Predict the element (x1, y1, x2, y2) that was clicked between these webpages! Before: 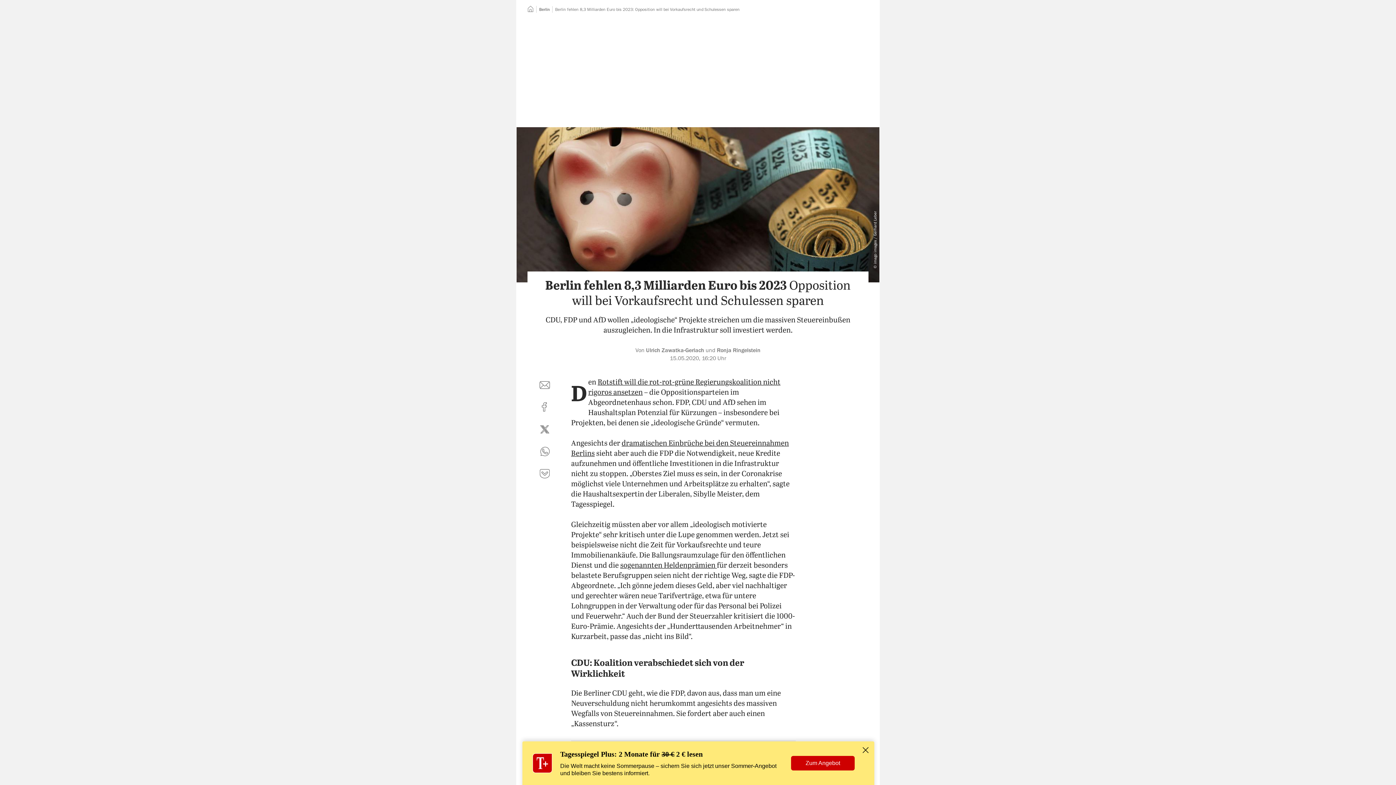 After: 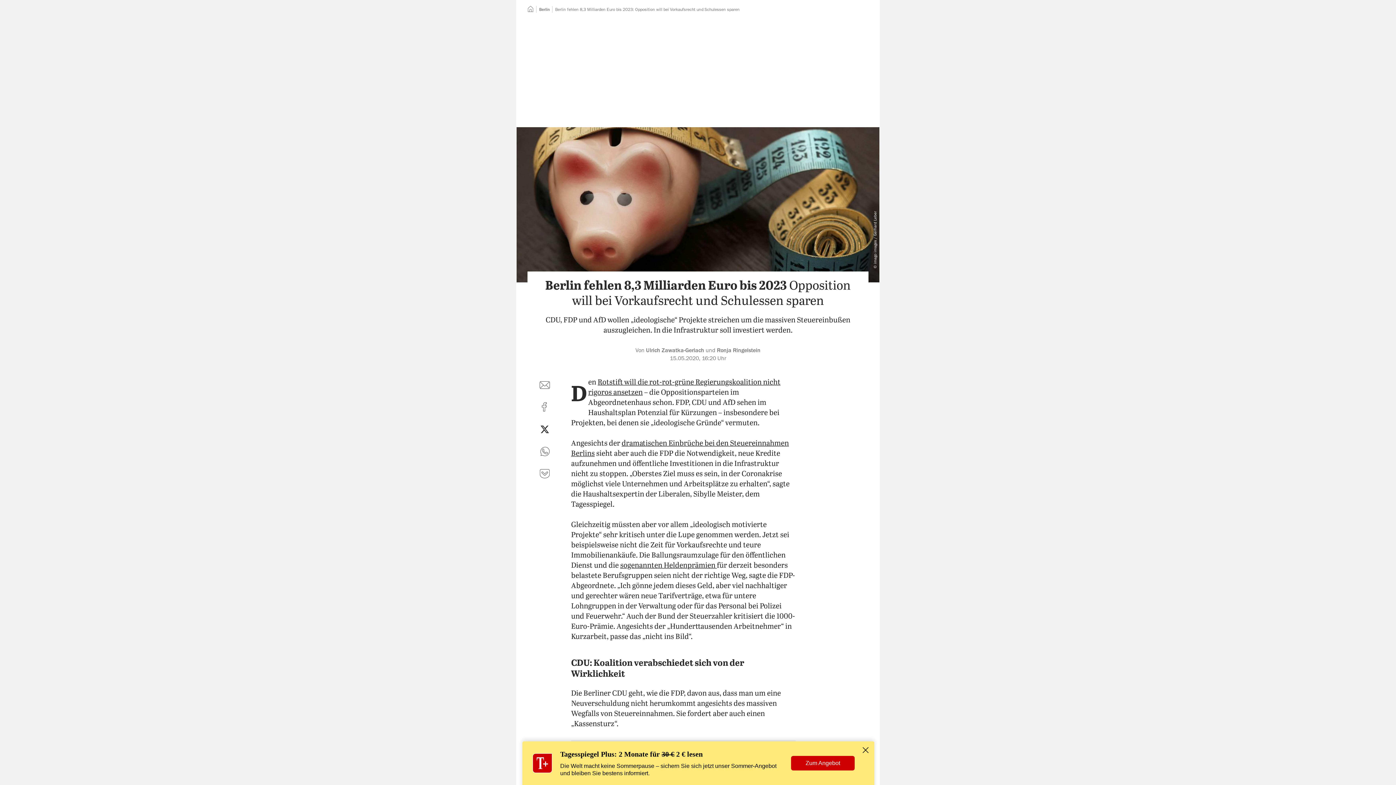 Action: label: auf Twitter teilen bbox: (536, 421, 553, 438)